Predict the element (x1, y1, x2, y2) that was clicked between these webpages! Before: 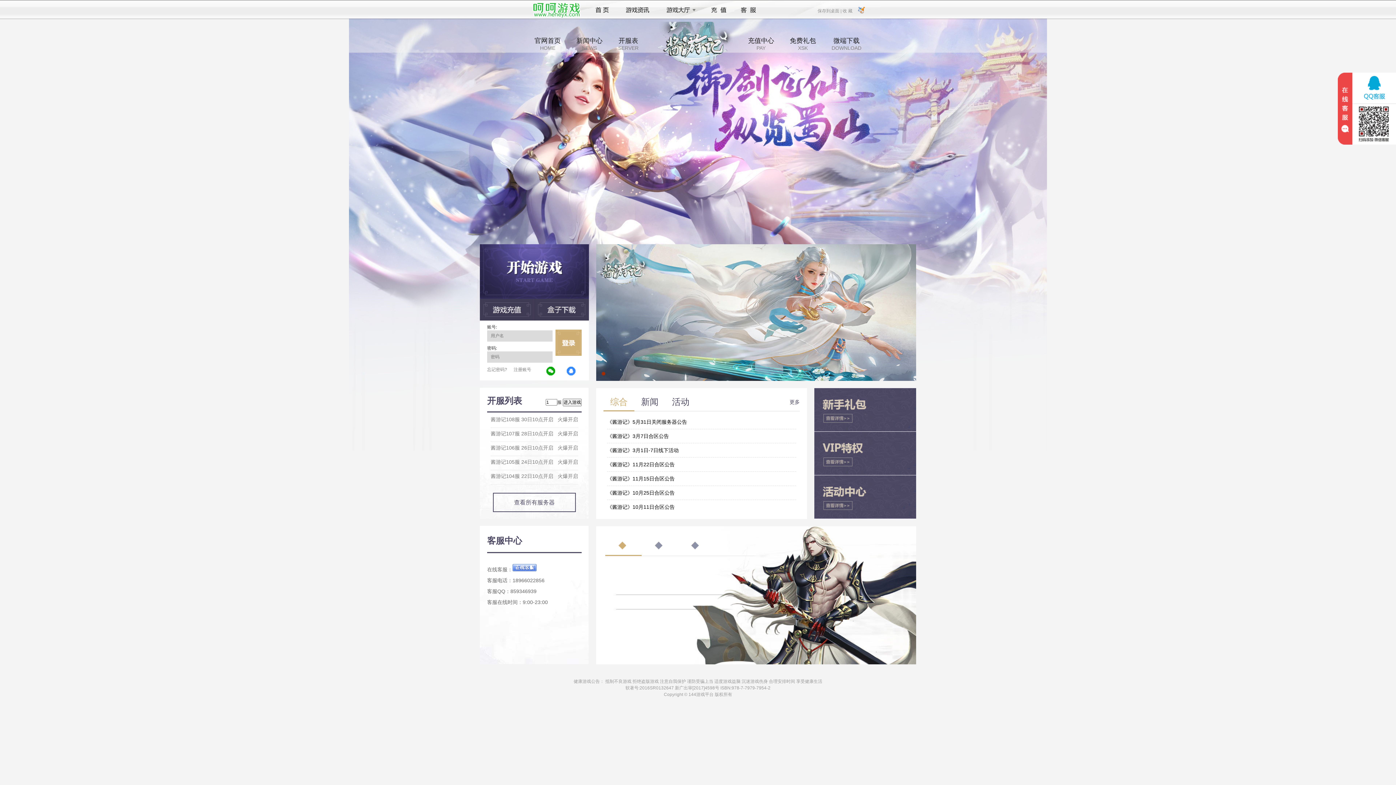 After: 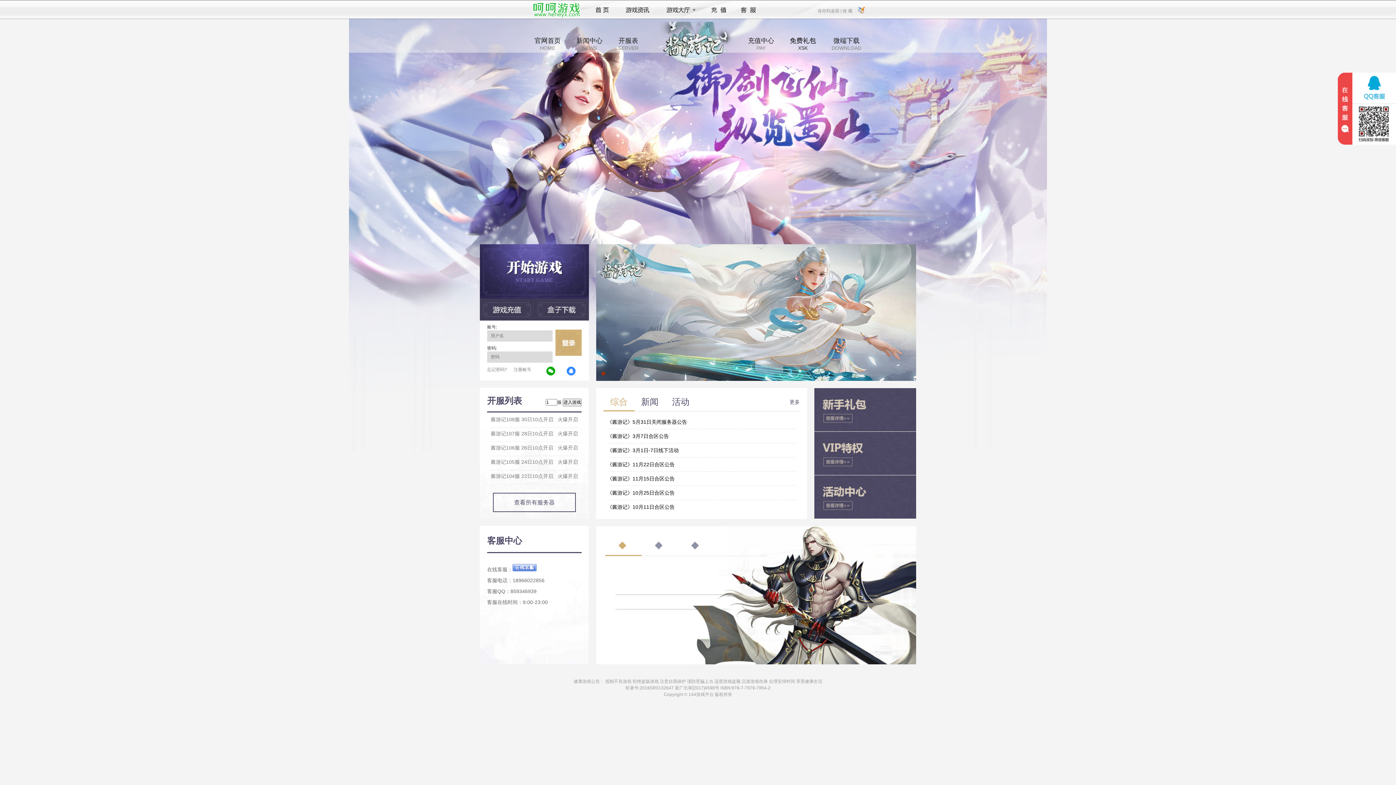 Action: label: 免费礼包
XSK bbox: (790, 36, 816, 50)